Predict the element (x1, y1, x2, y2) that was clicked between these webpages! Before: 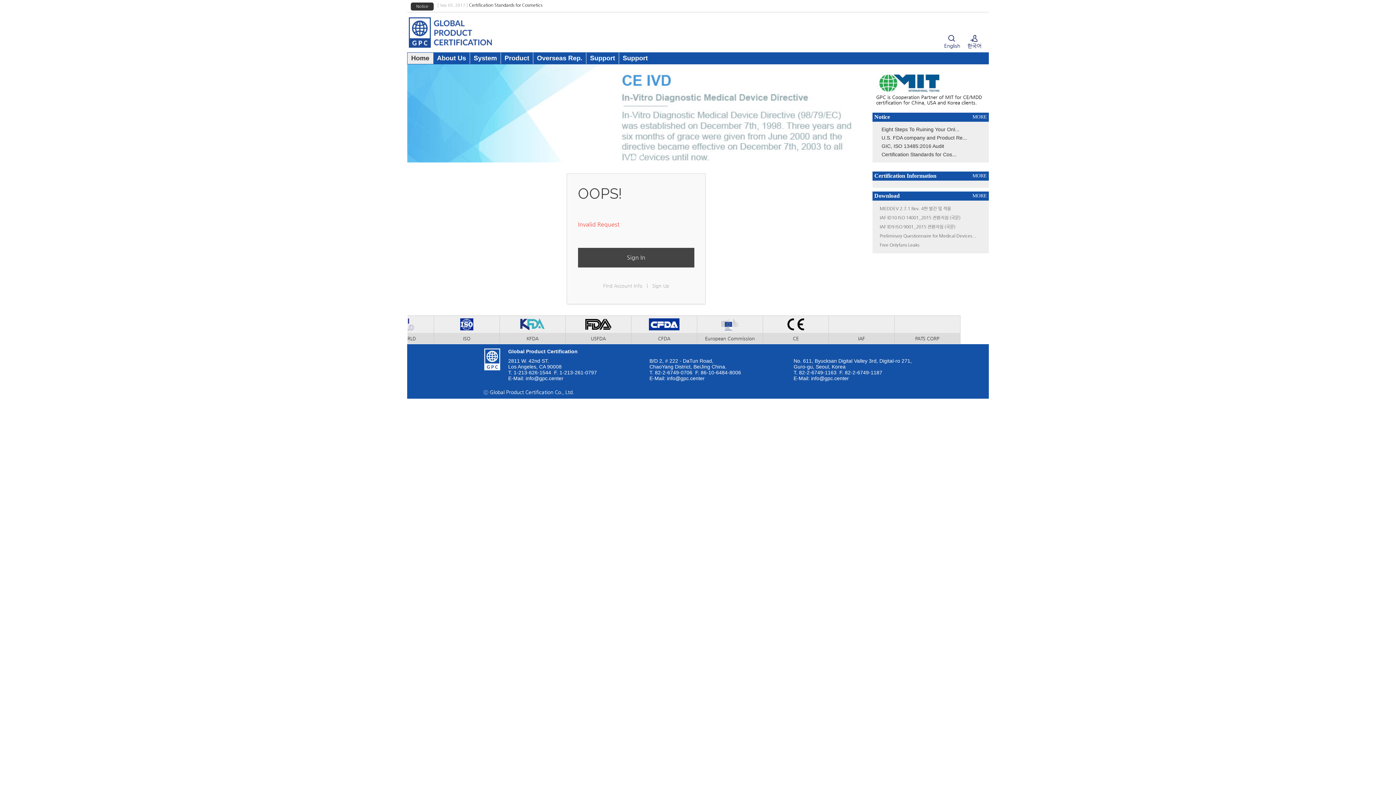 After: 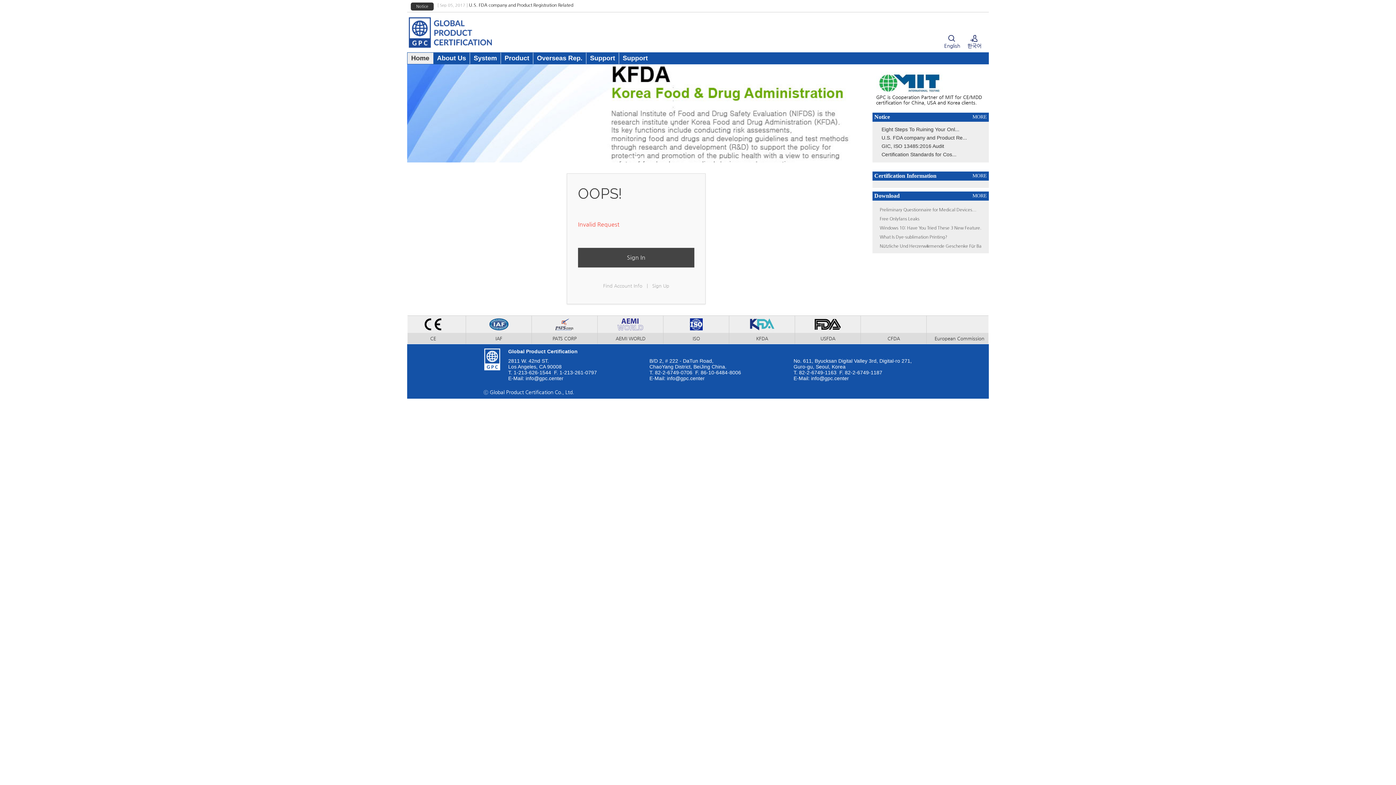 Action: bbox: (793, 369, 836, 375) label: T. 82-2-6749-1163